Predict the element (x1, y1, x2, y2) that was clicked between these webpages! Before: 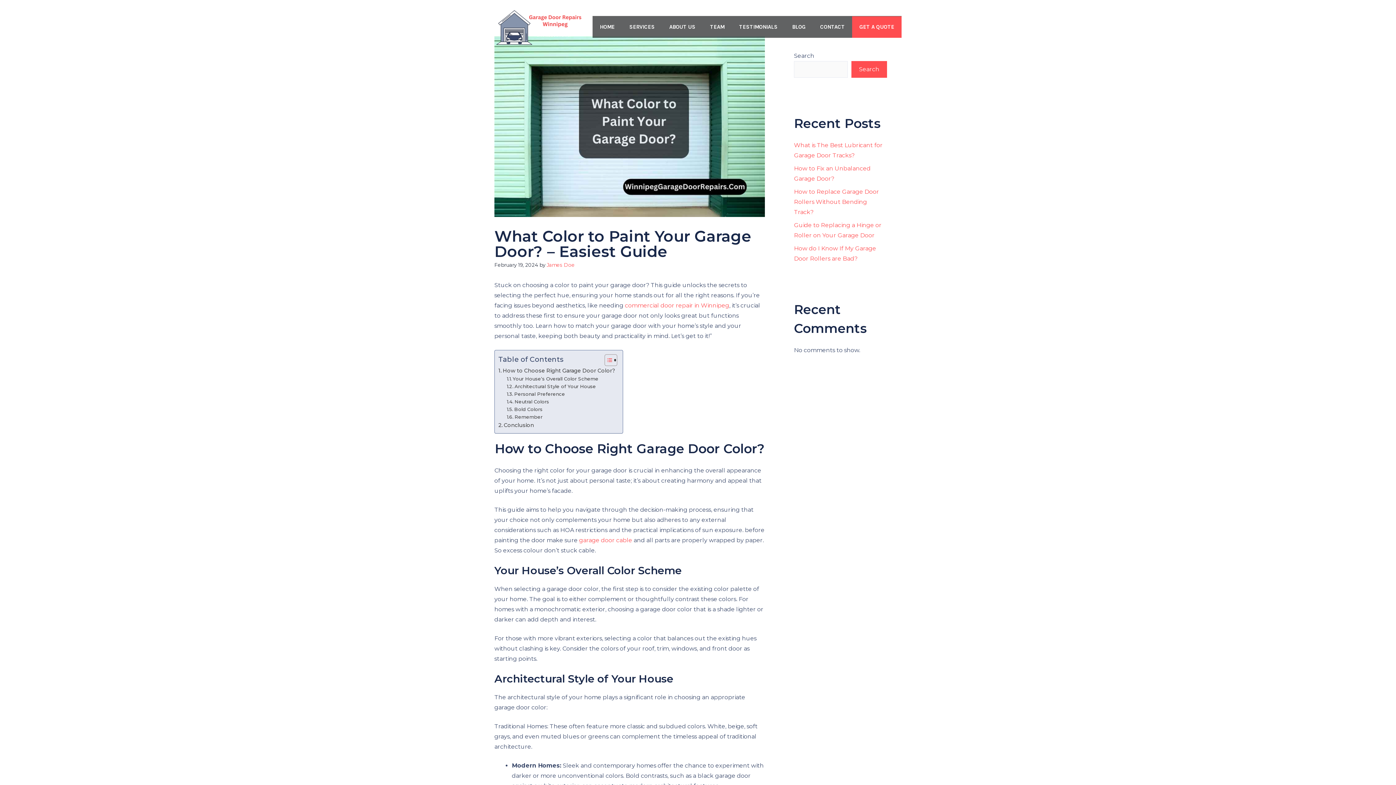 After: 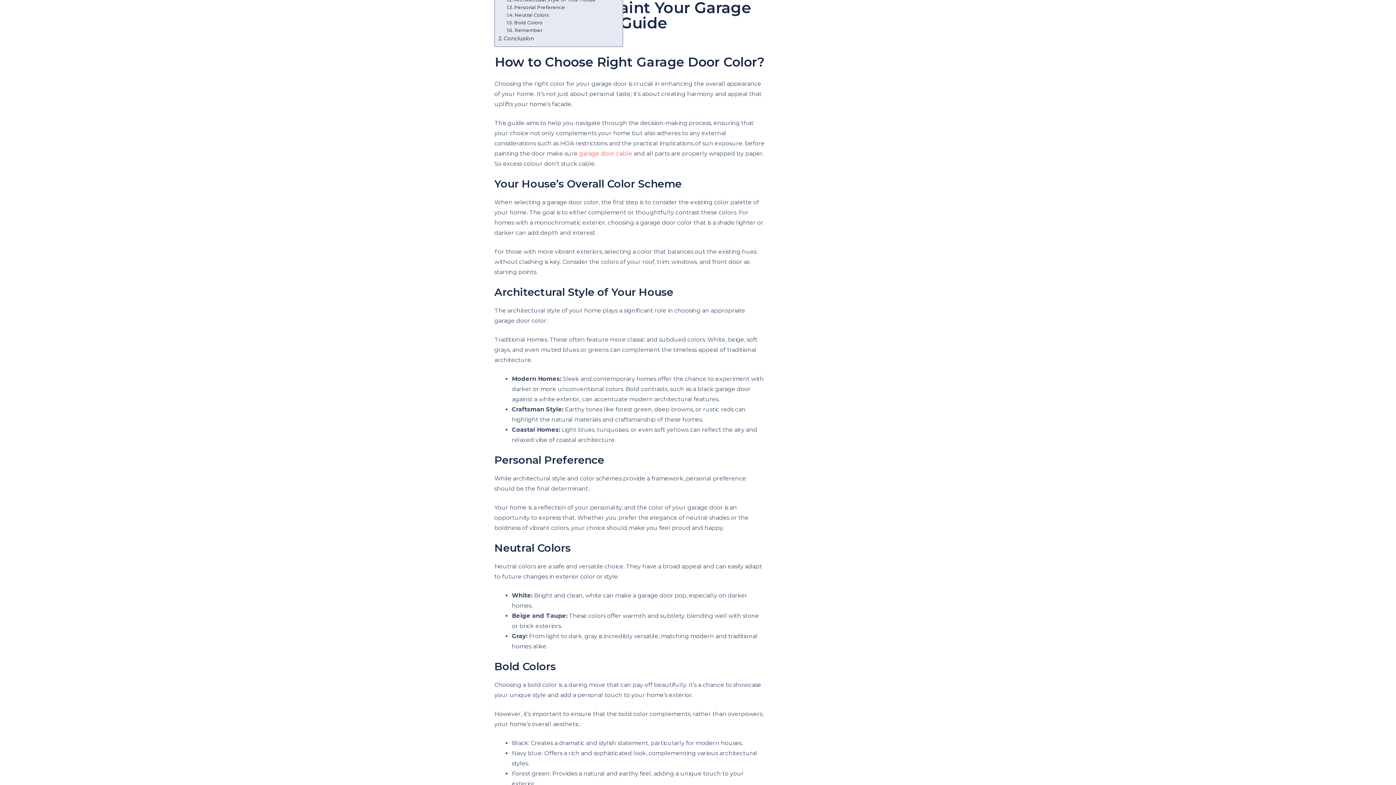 Action: bbox: (498, 367, 615, 375) label: How to Choose Right Garage Door Color?